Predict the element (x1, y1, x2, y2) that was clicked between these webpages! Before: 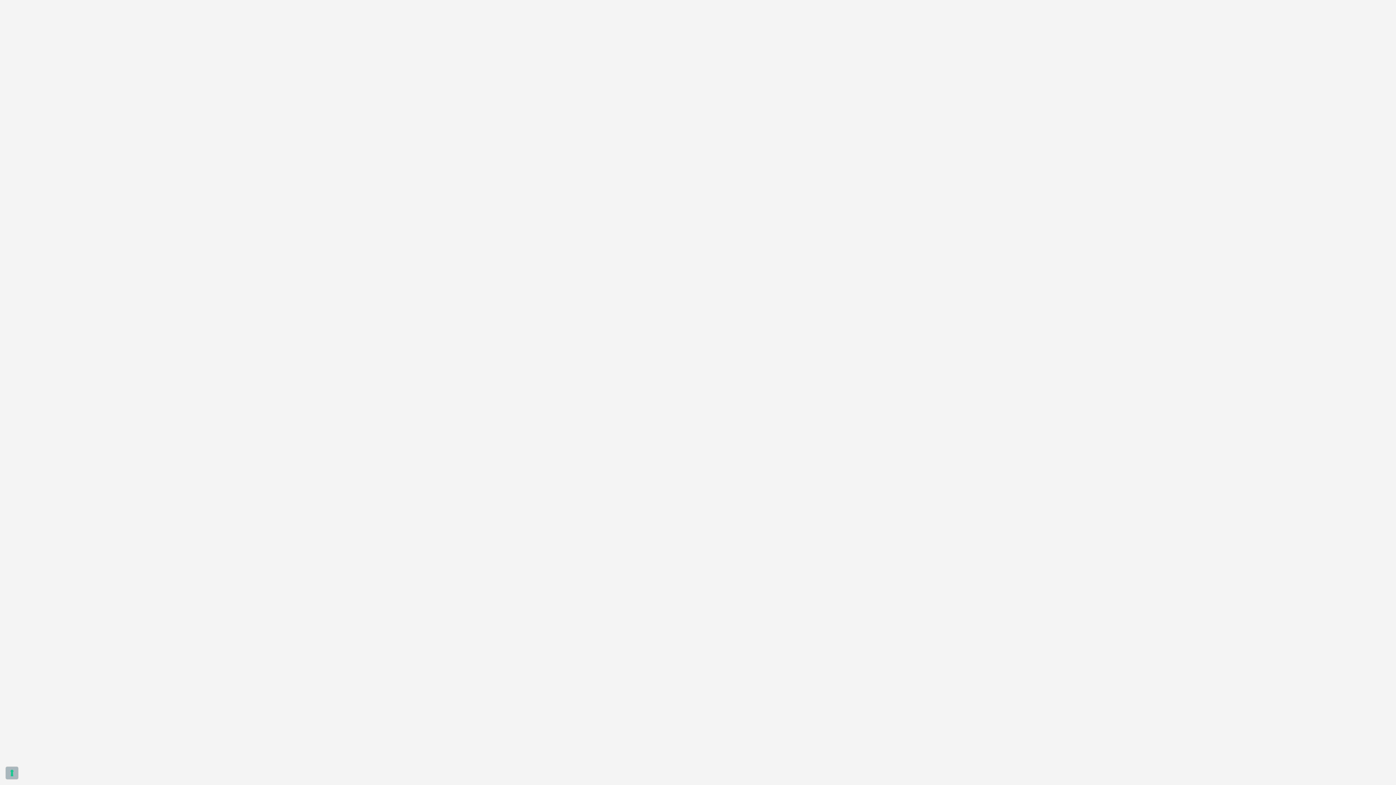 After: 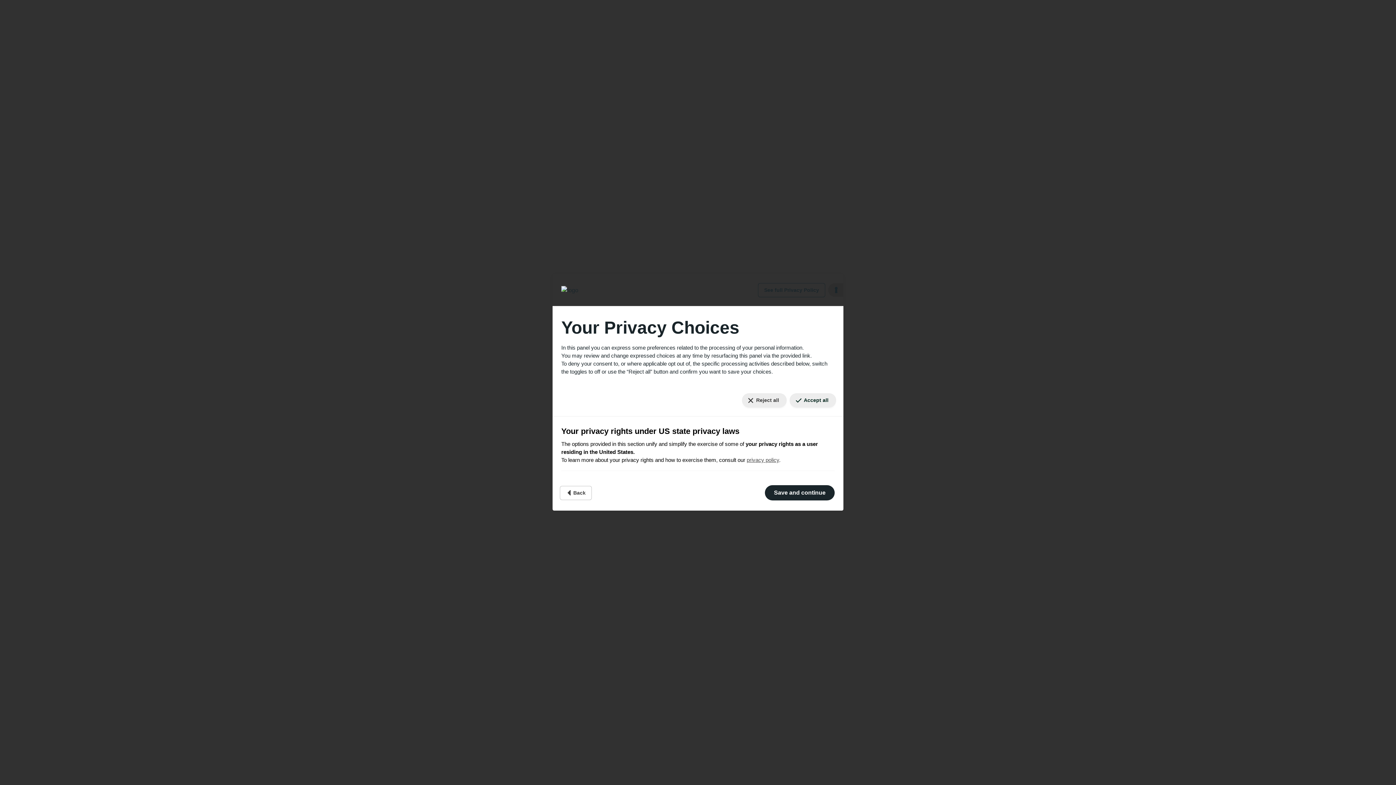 Action: label: Your consent preferences for tracking technologies bbox: (5, 767, 18, 779)